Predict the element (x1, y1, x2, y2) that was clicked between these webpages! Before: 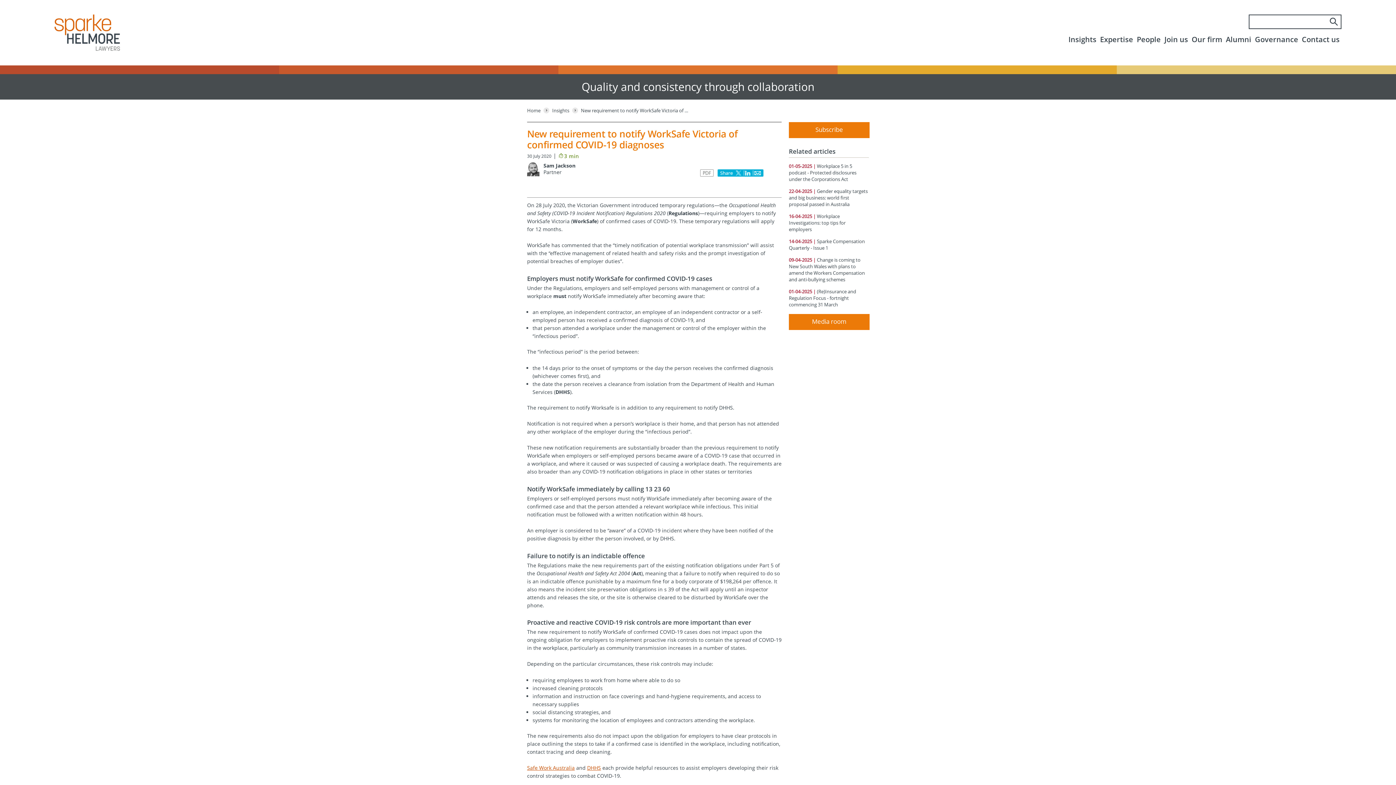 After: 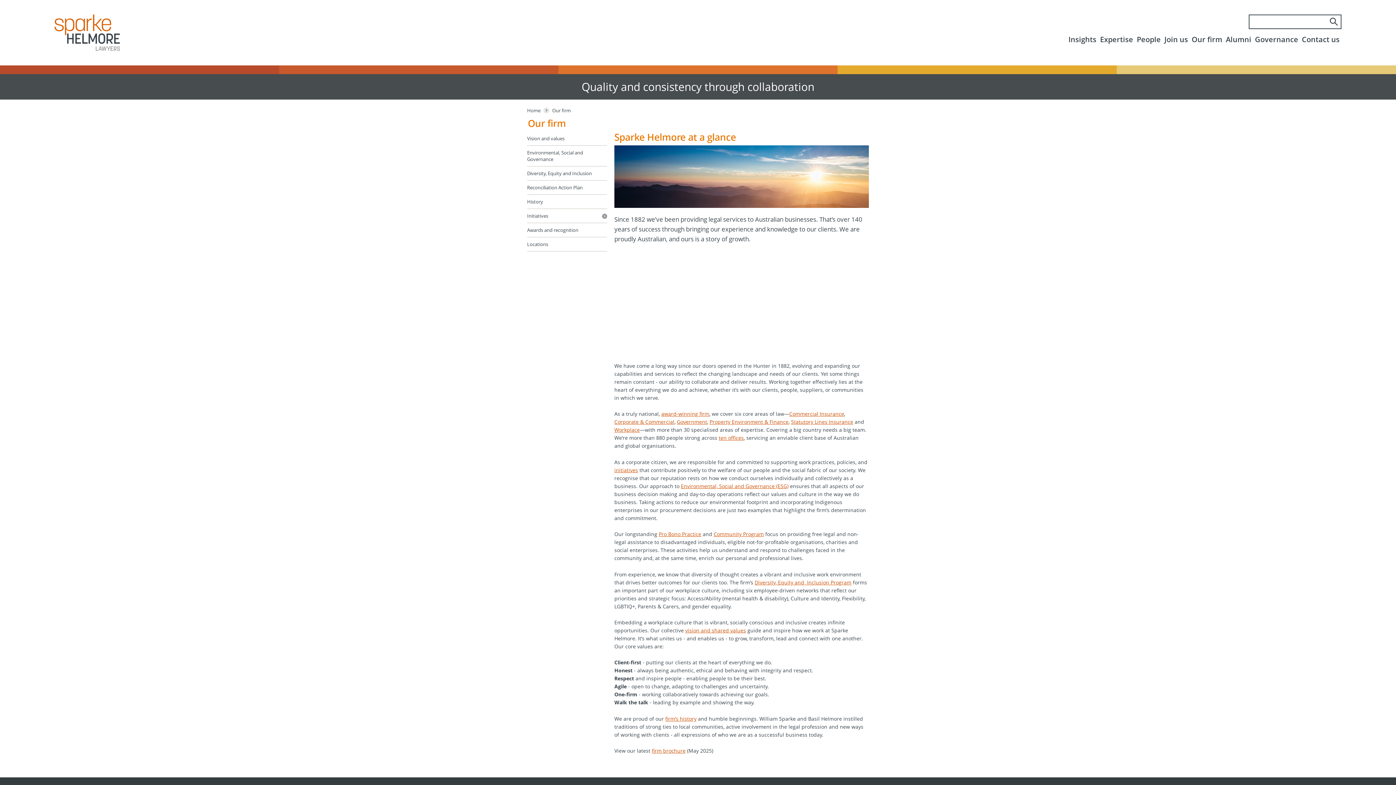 Action: label: Our firm bbox: (1192, 34, 1222, 44)